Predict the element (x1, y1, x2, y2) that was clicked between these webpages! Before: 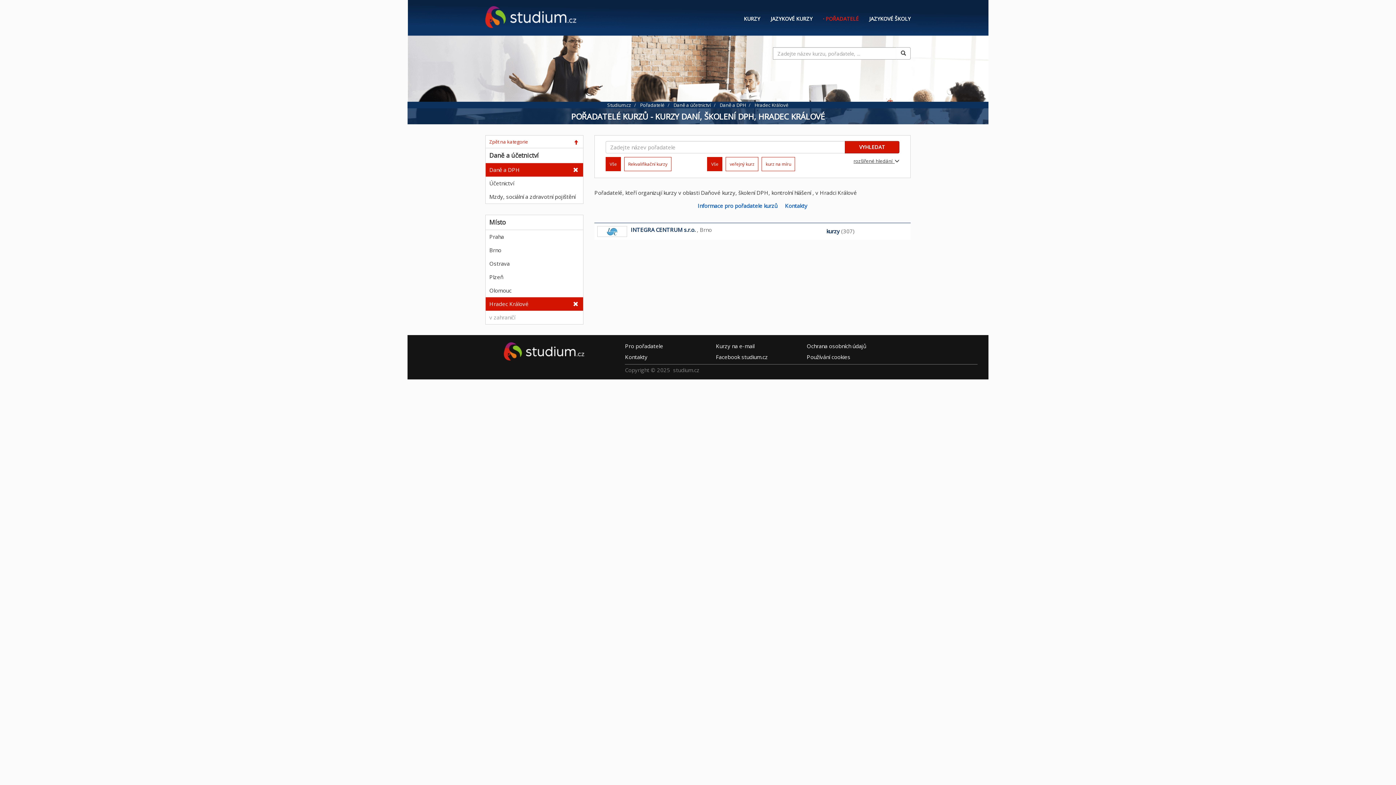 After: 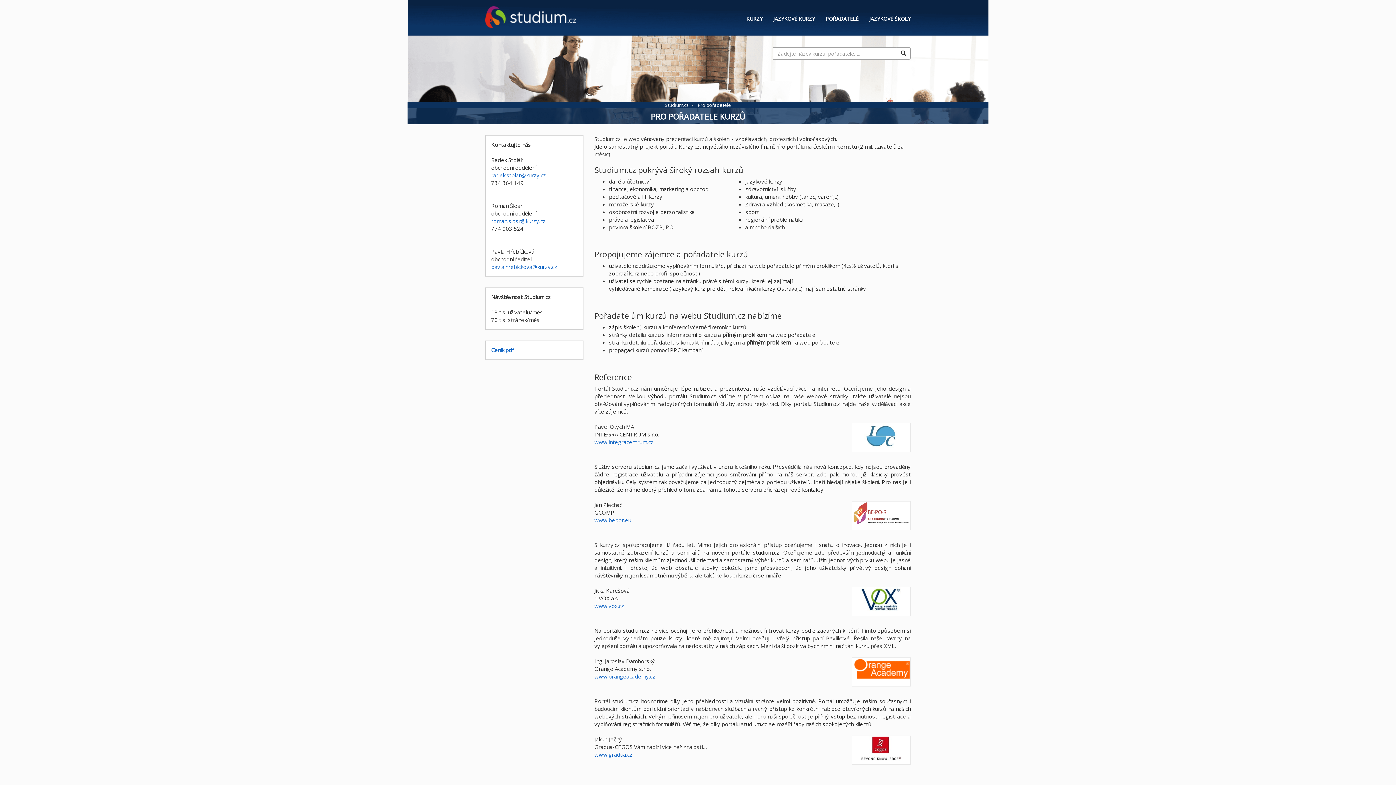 Action: label: Pro pořadatele bbox: (625, 342, 663, 349)